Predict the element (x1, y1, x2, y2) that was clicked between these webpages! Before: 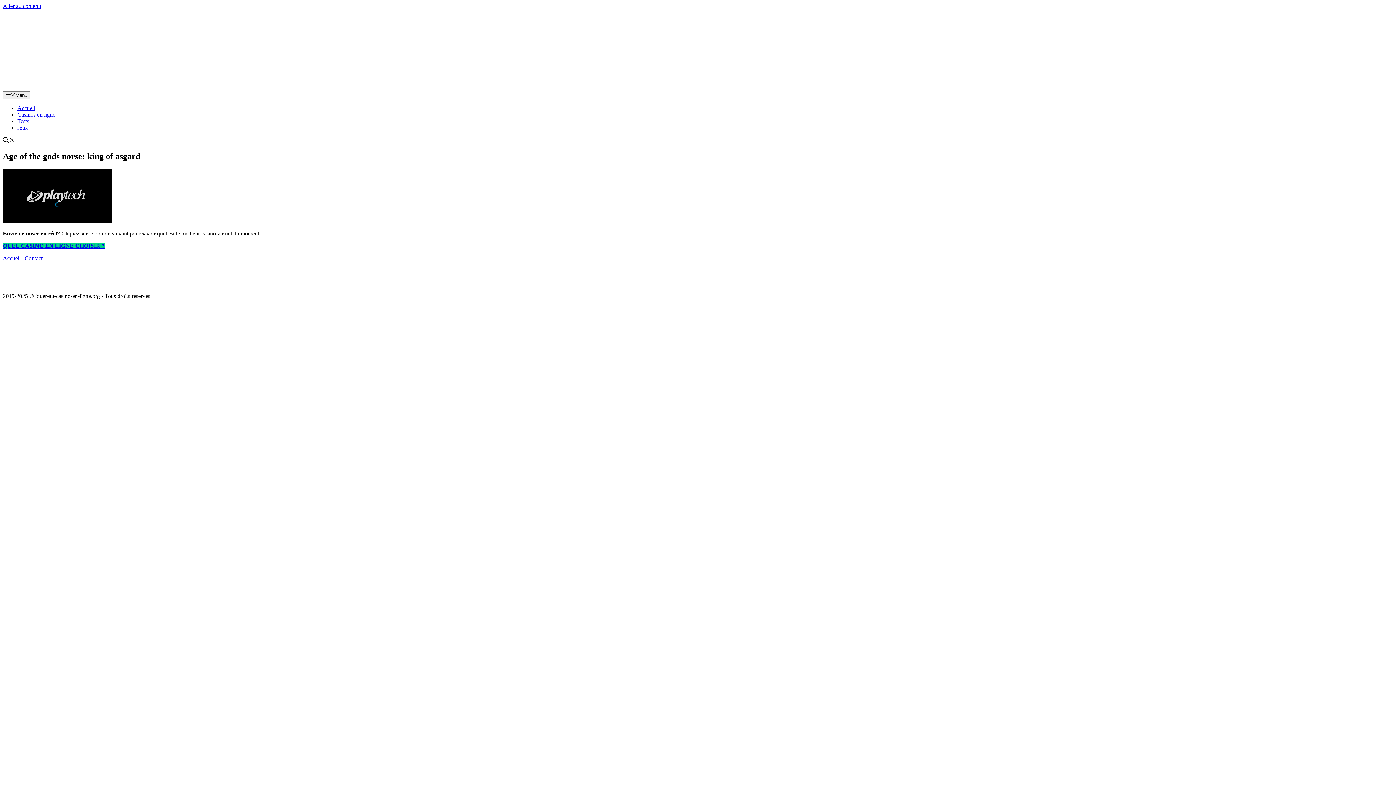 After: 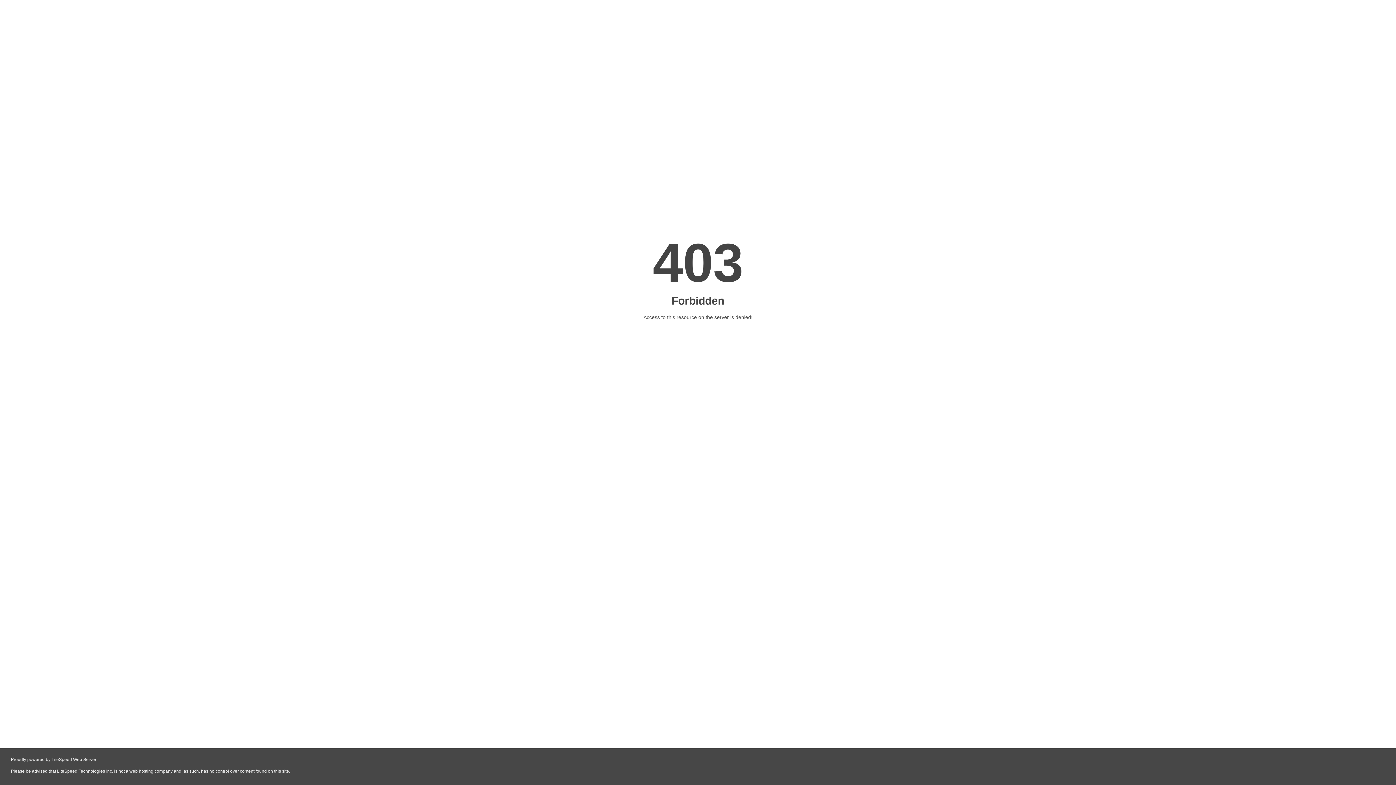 Action: bbox: (17, 118, 29, 124) label: Tests